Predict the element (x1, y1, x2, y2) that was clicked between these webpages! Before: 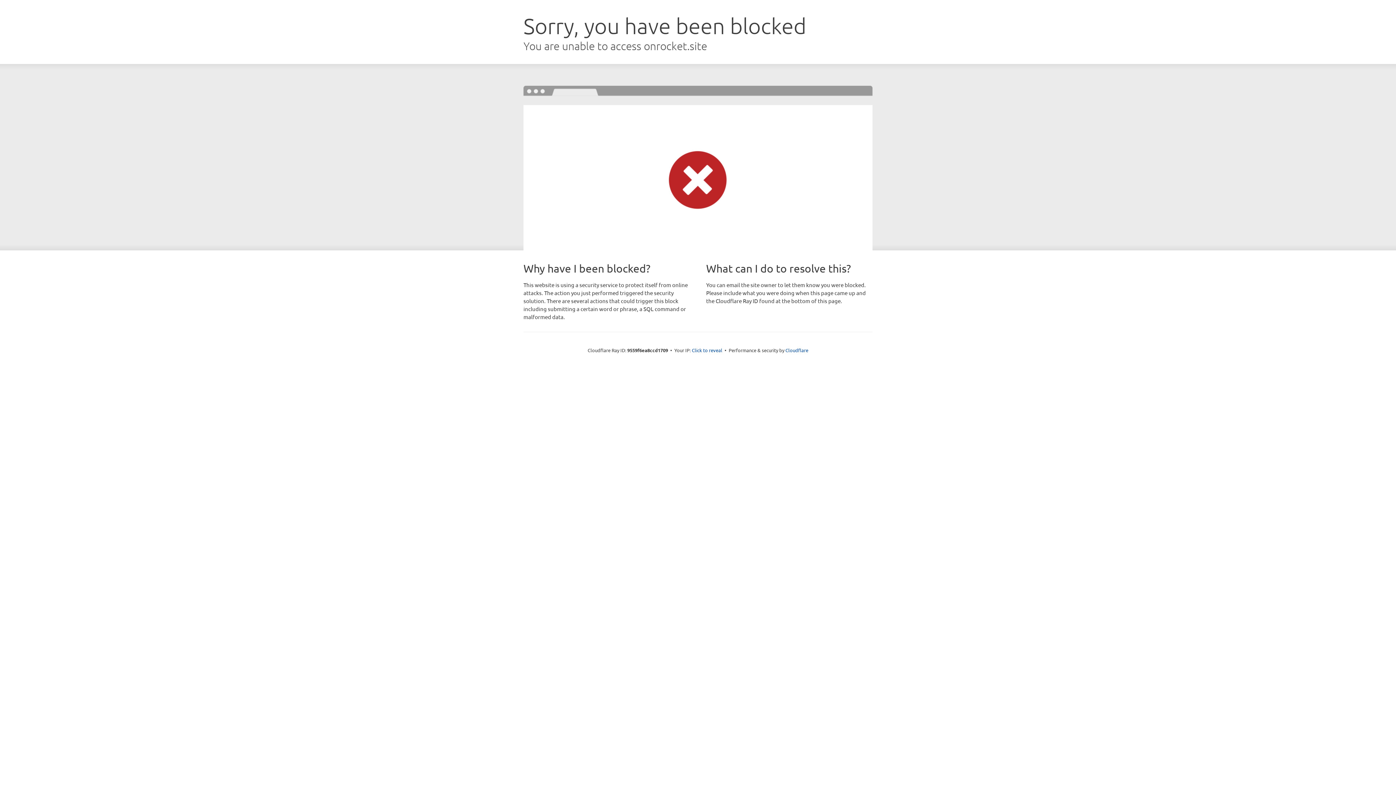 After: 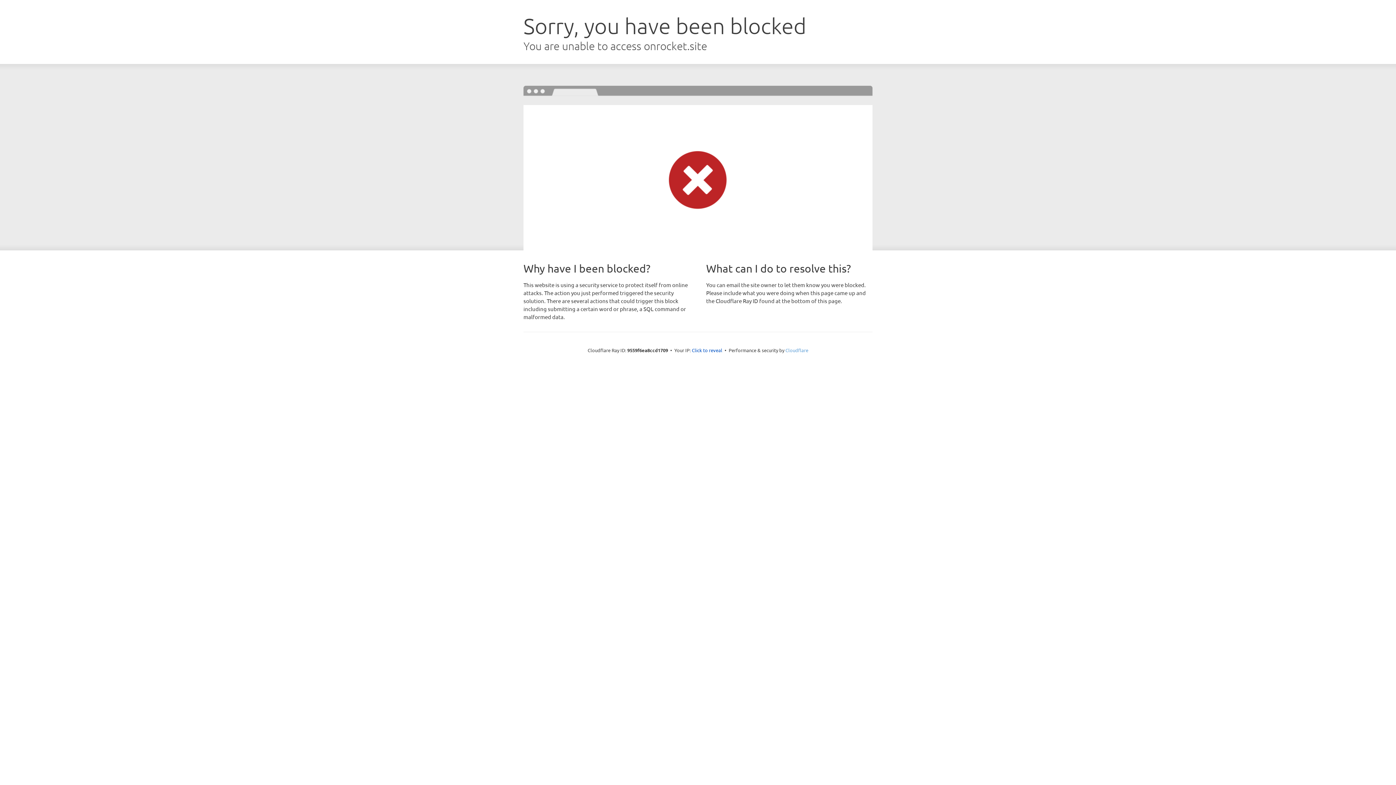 Action: bbox: (785, 347, 808, 353) label: Cloudflare